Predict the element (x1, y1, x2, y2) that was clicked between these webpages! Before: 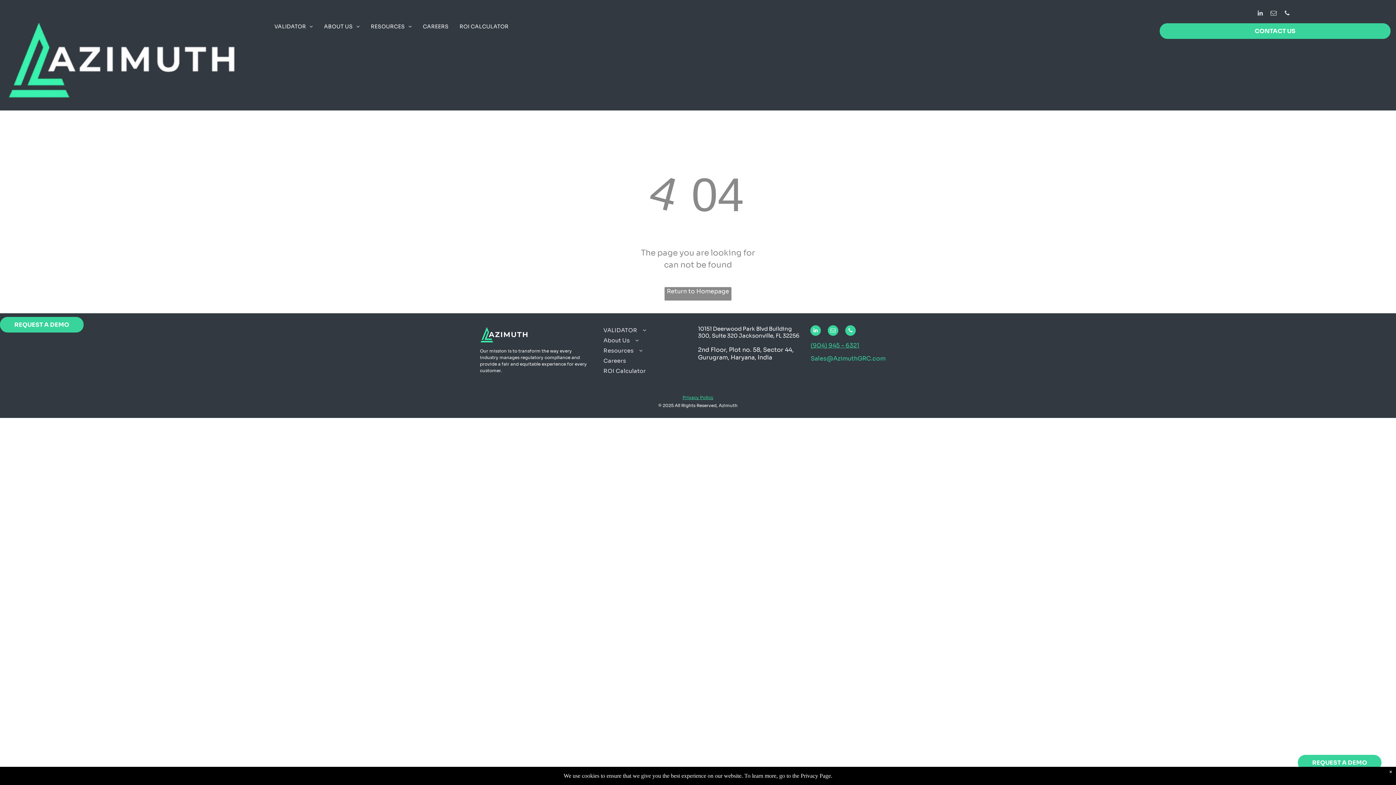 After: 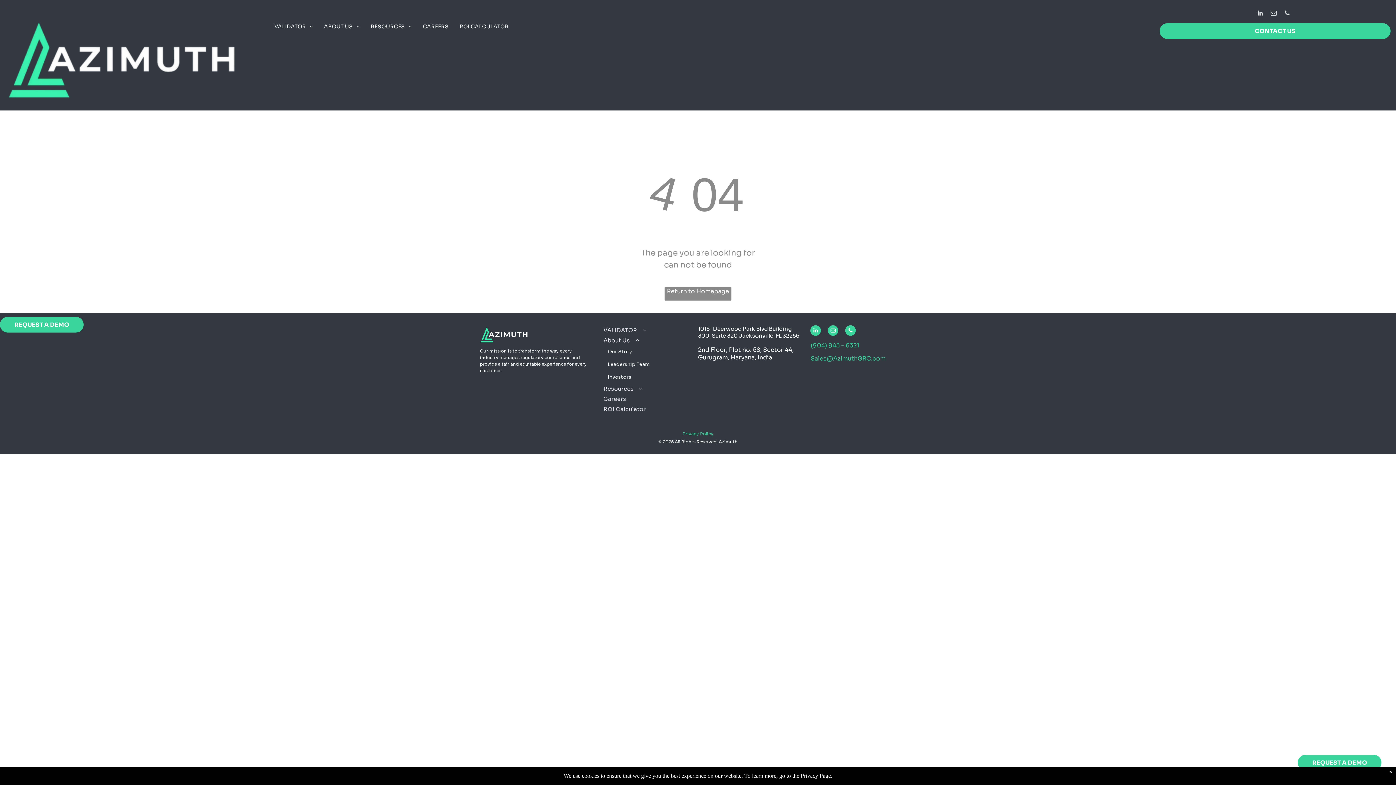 Action: bbox: (603, 335, 692, 345) label: About Us